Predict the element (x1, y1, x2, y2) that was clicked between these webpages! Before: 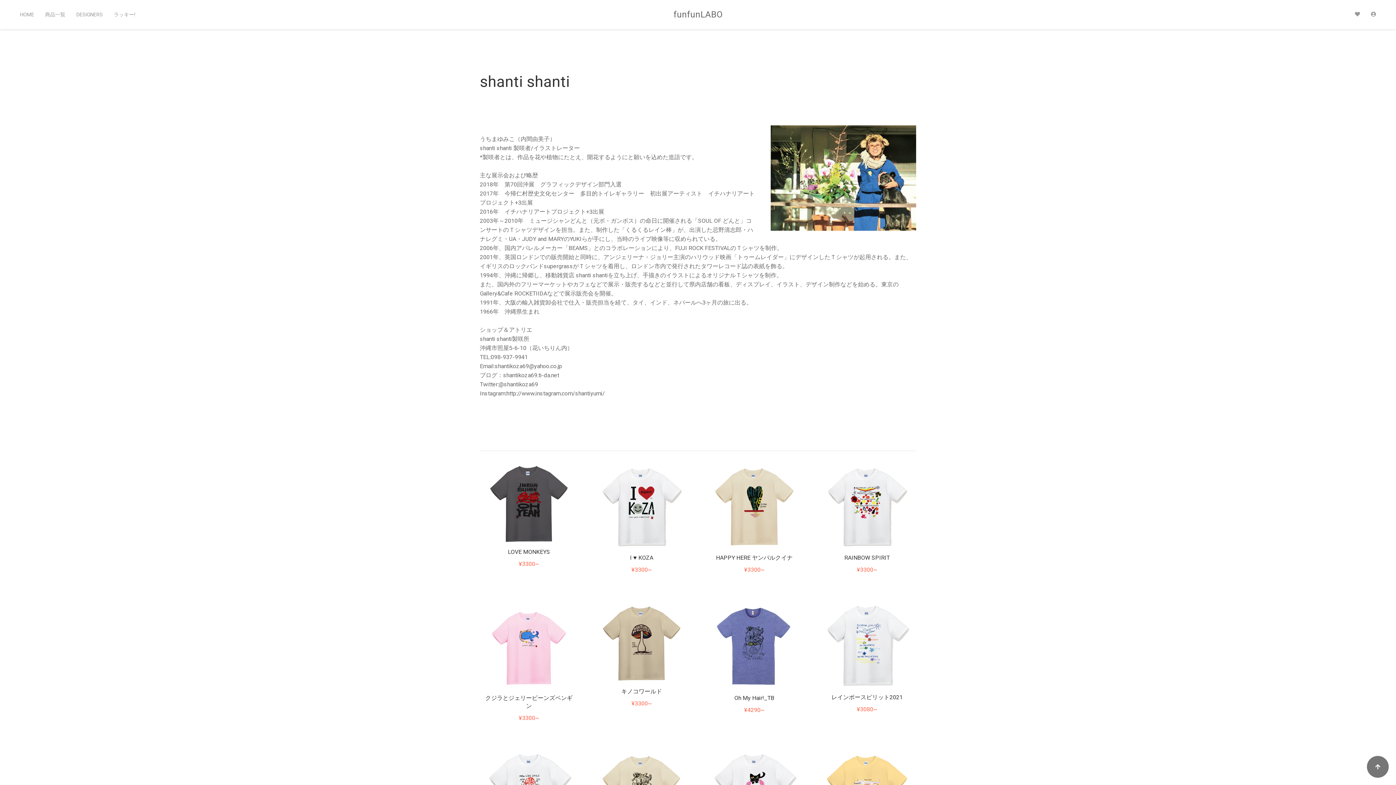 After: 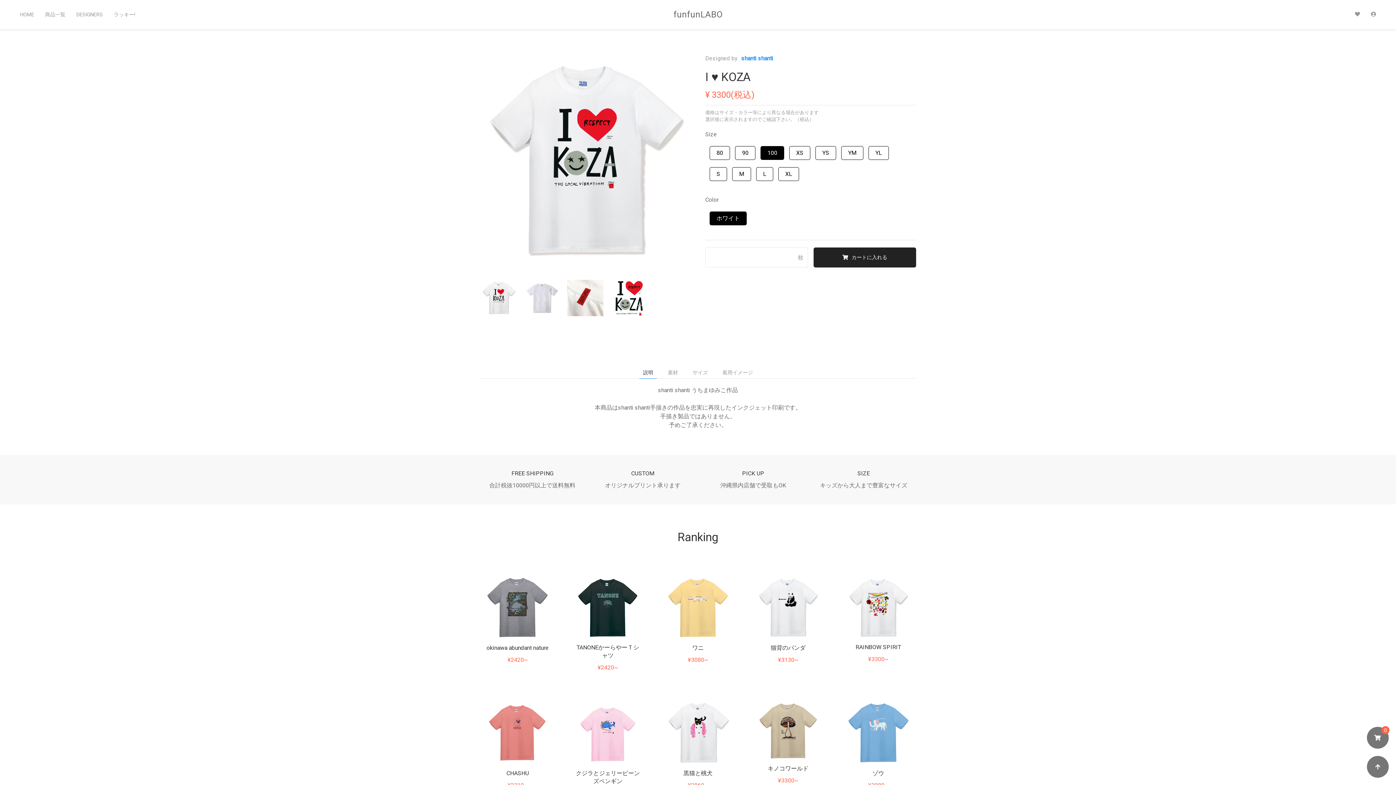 Action: bbox: (598, 503, 685, 510)